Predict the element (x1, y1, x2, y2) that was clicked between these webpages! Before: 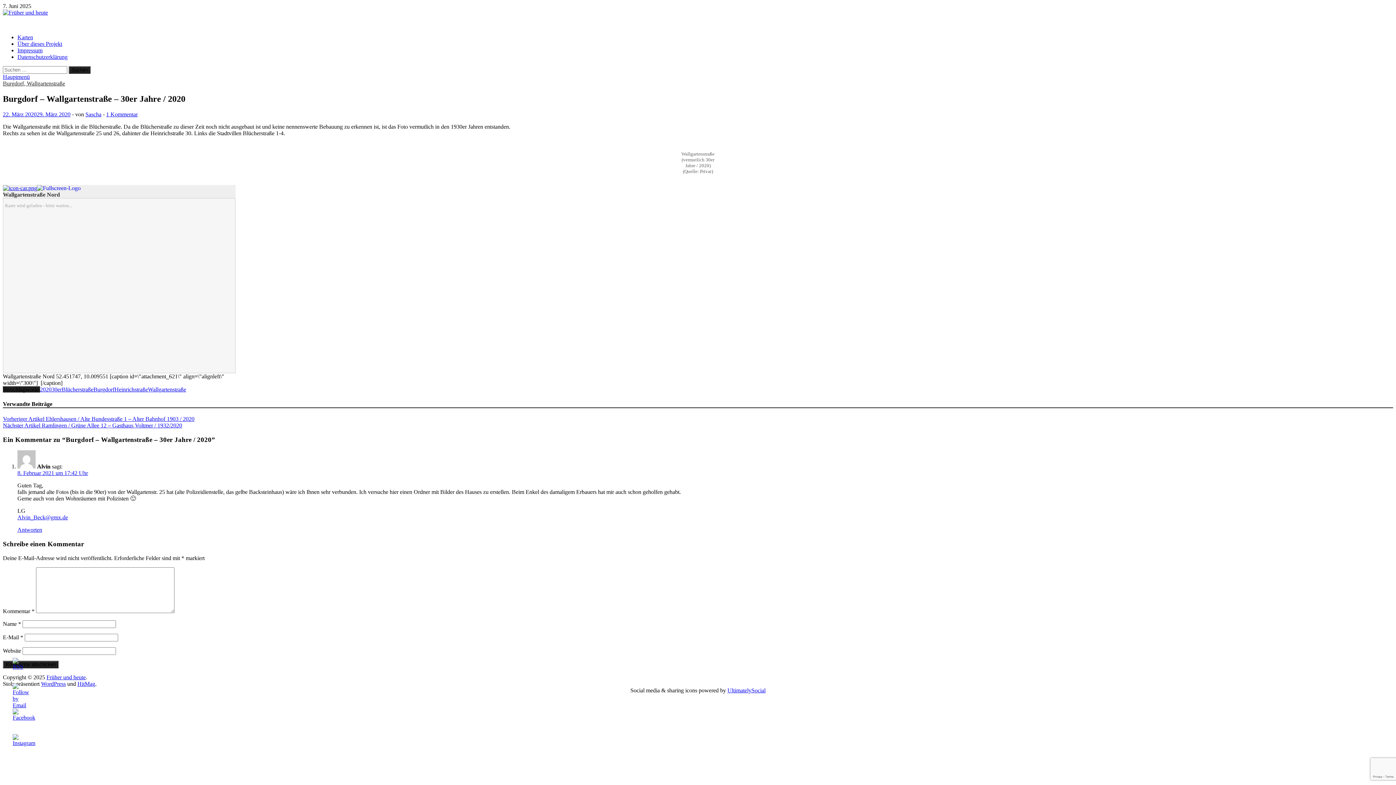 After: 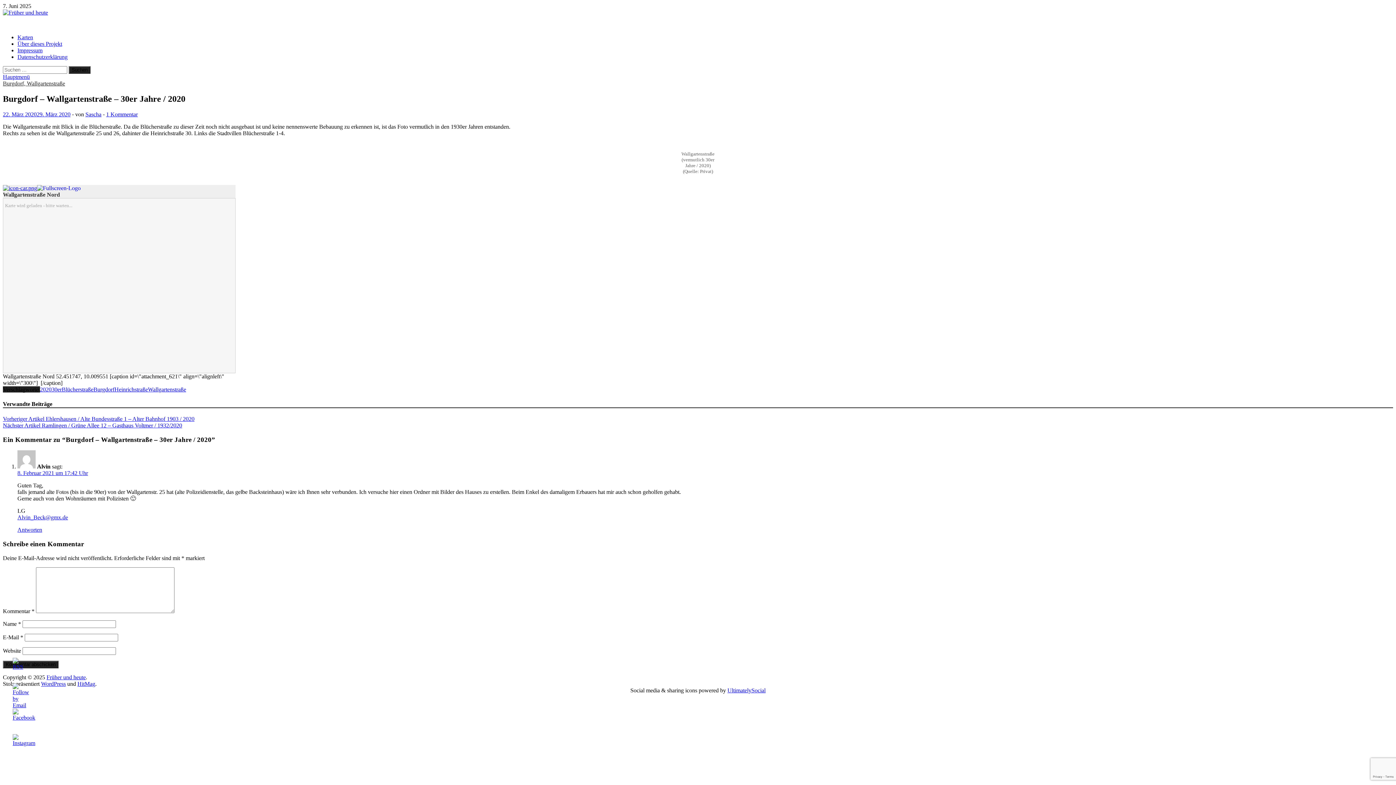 Action: bbox: (12, 727, 35, 733)